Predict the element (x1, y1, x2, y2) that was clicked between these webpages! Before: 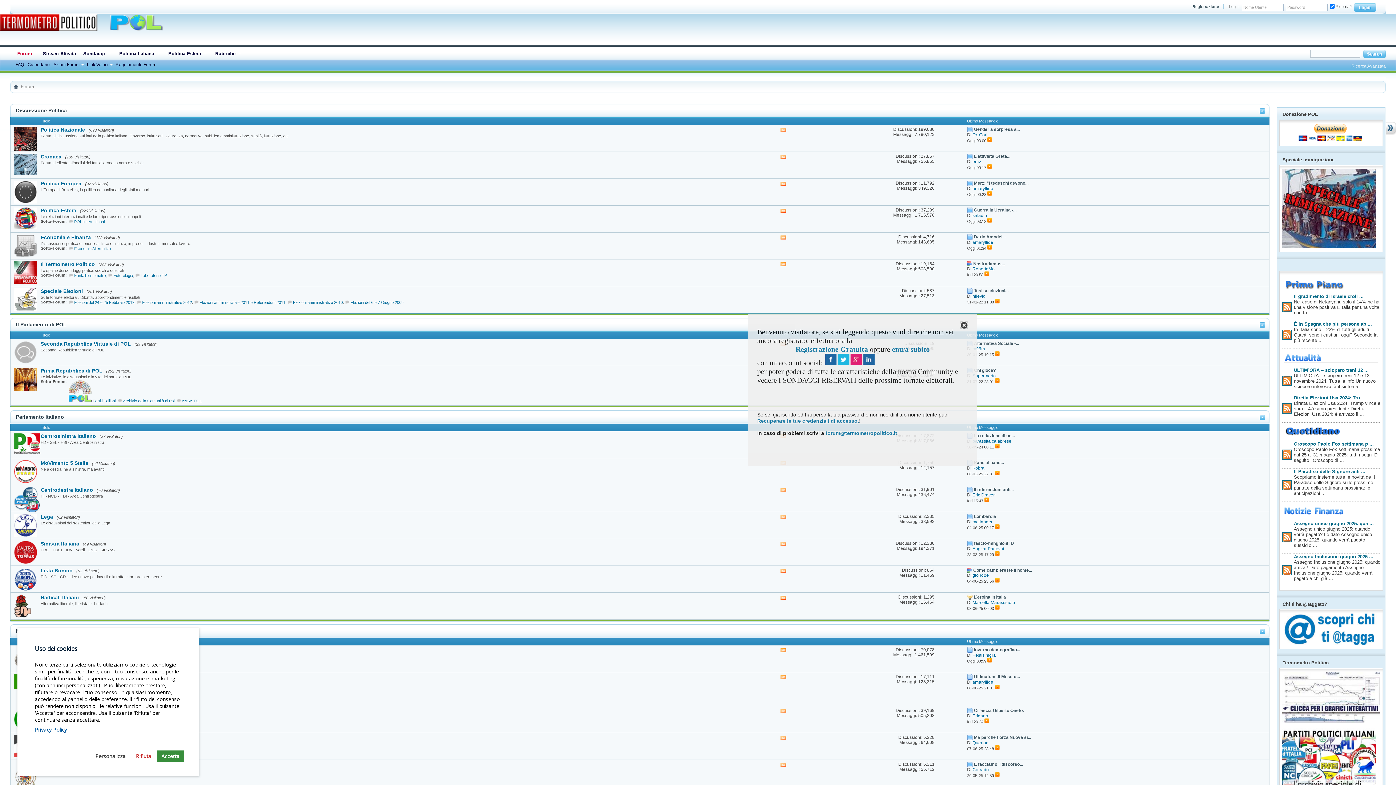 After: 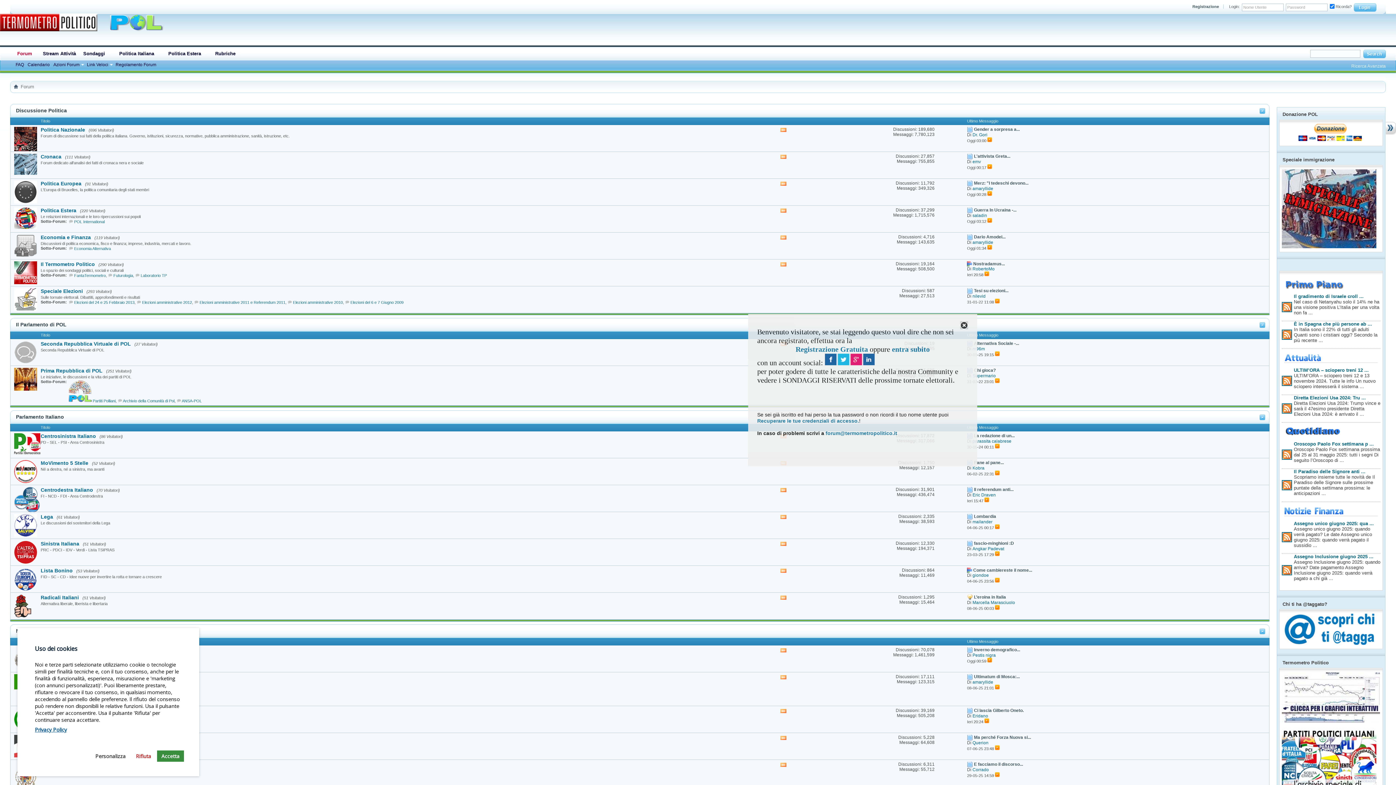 Action: bbox: (13, 84, 18, 89)